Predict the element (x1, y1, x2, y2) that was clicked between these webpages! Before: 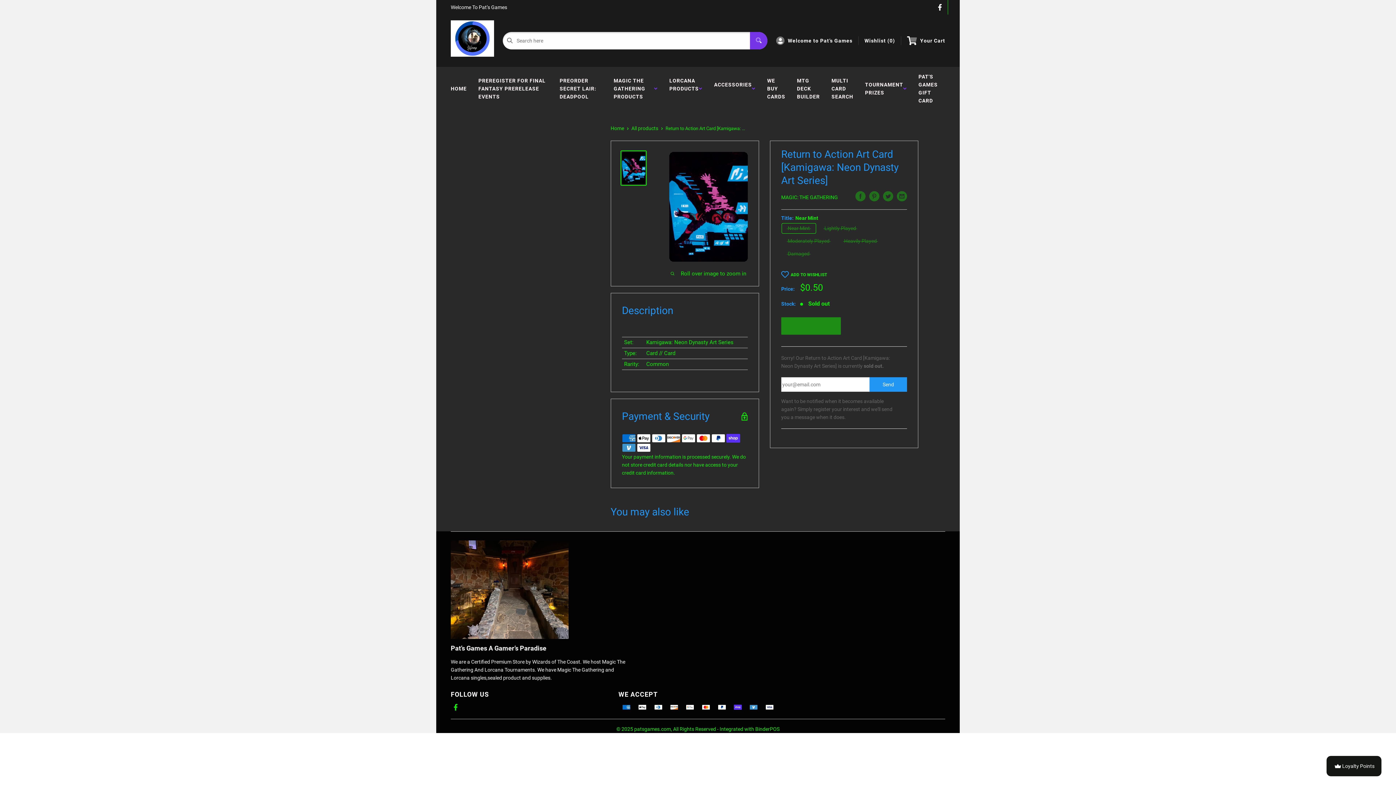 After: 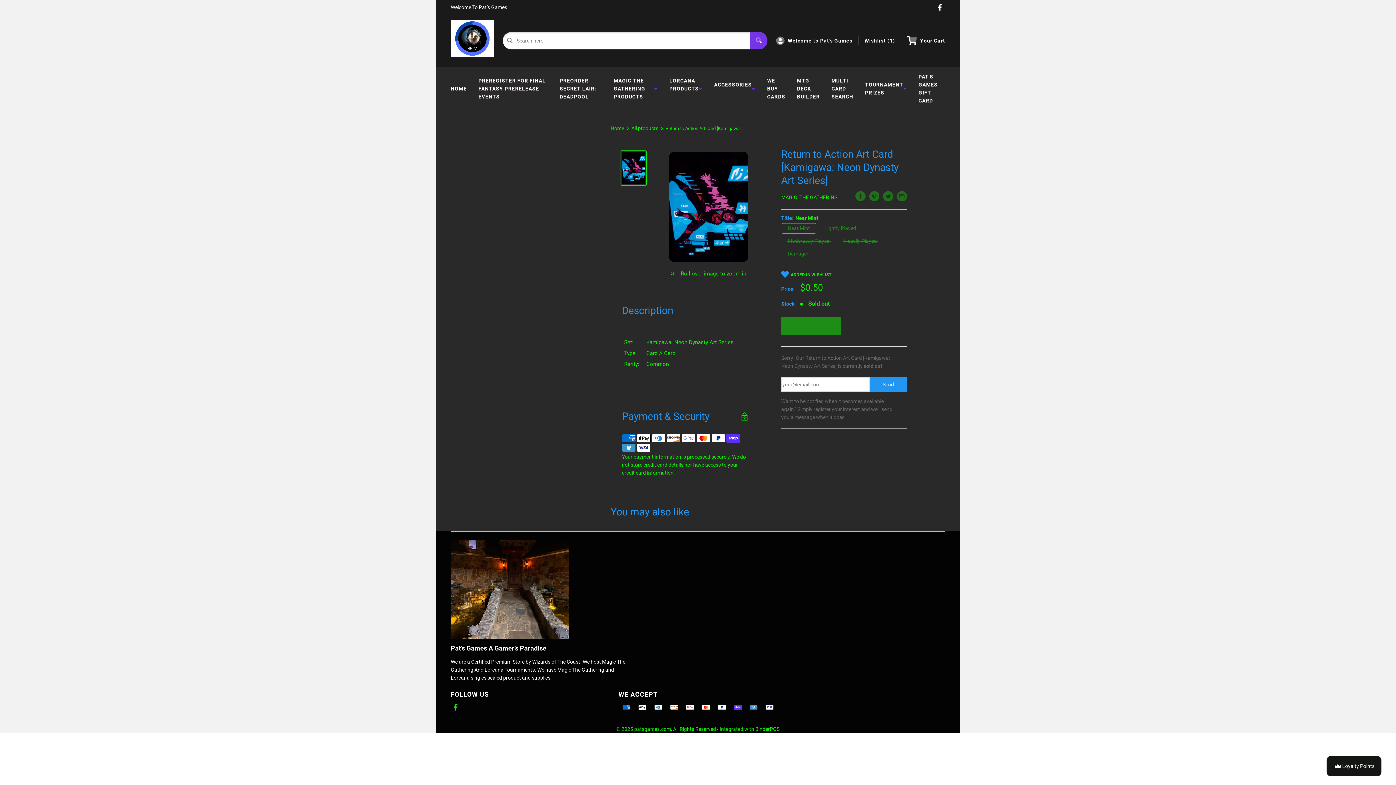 Action: label: ADD TO WISHLIST bbox: (781, 272, 827, 277)